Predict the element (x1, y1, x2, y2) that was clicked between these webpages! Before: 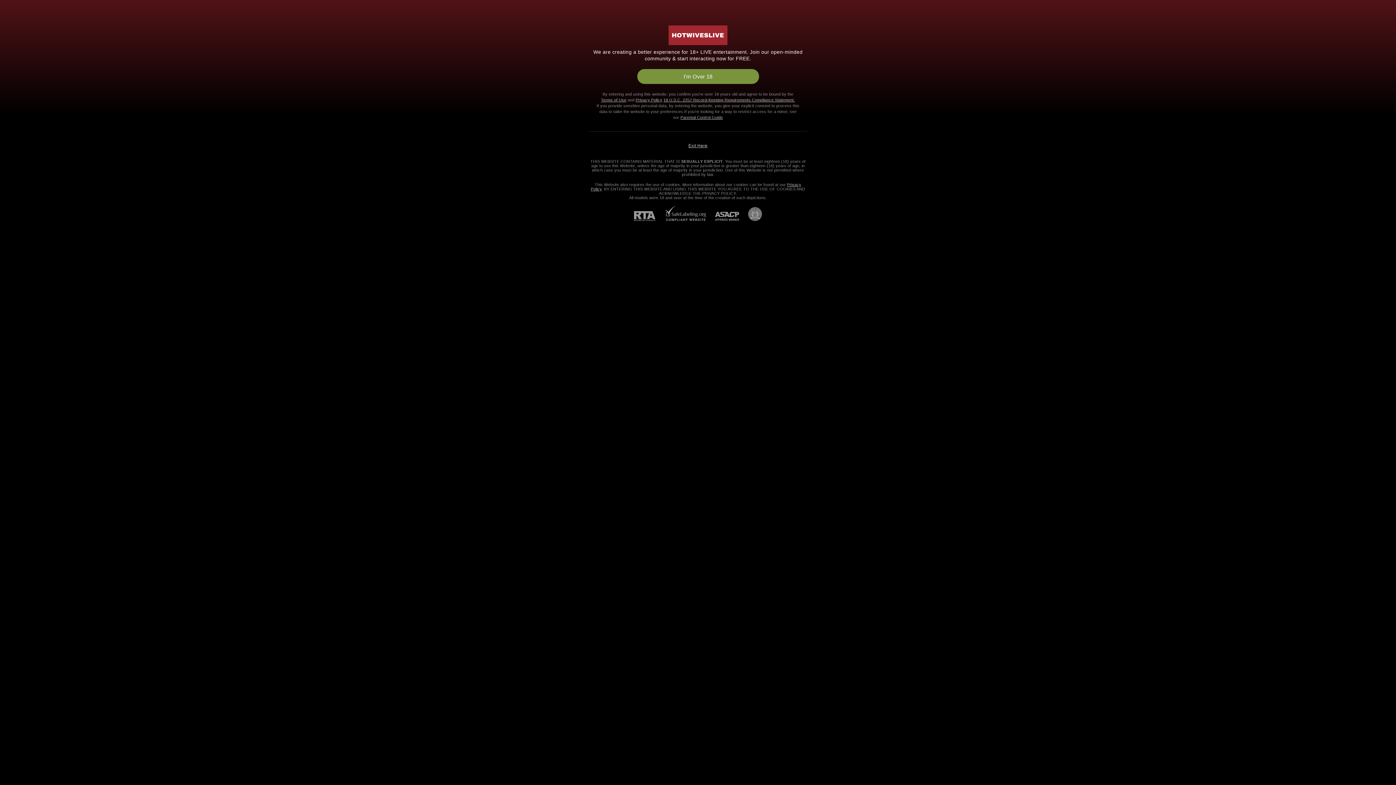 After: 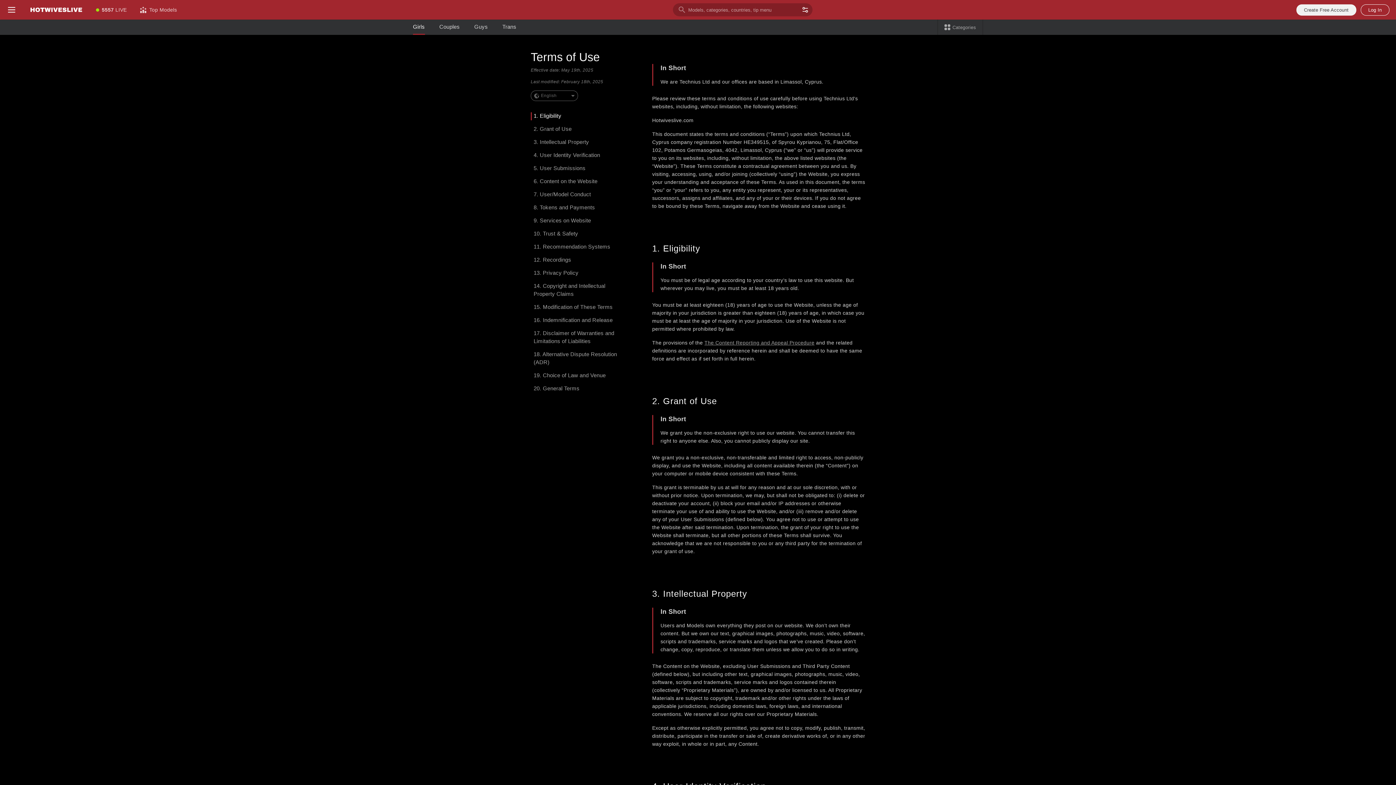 Action: label: Terms of Use bbox: (601, 97, 626, 102)